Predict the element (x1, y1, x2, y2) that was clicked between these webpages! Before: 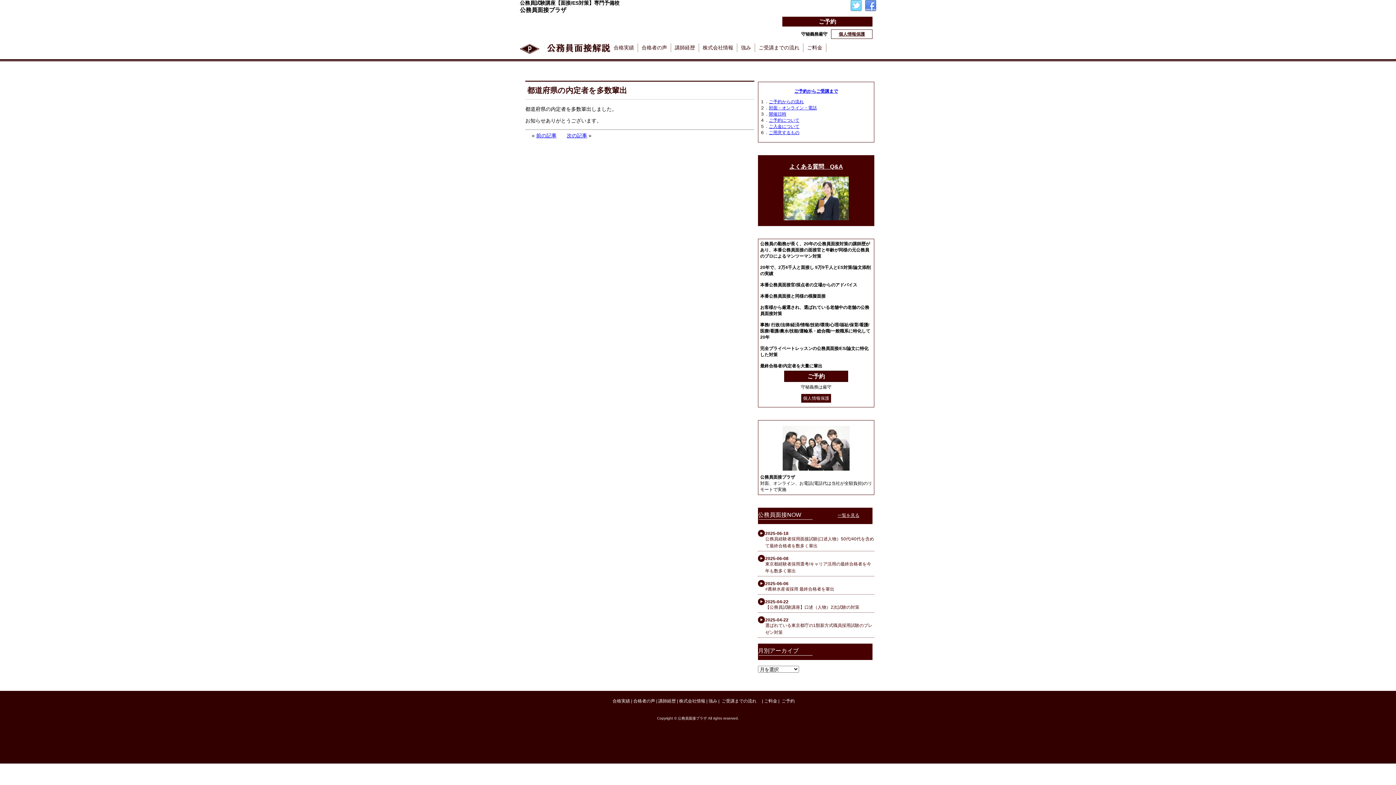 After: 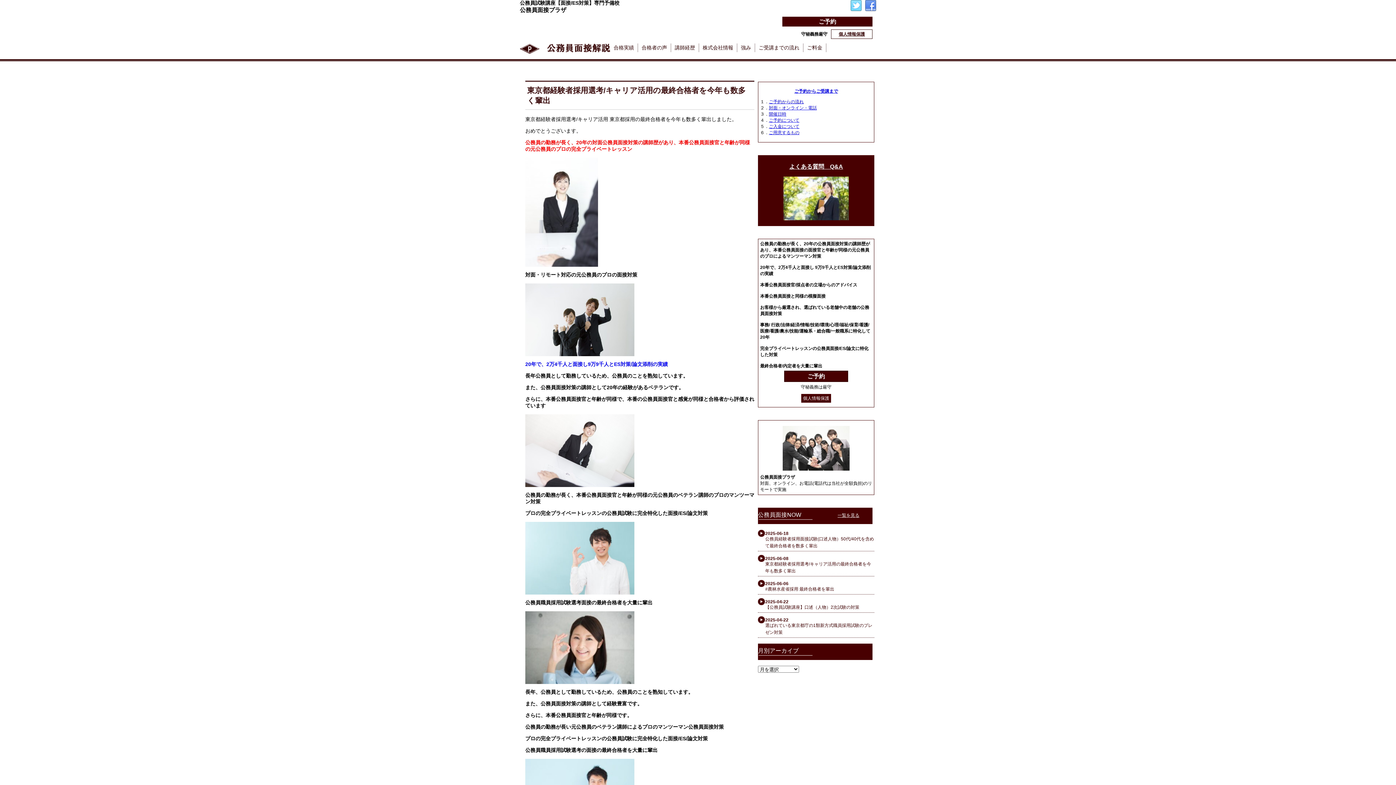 Action: label: 
東京都経験者採用選考/キャリア活用の最終合格者を今年も数多く輩出 bbox: (765, 556, 871, 574)